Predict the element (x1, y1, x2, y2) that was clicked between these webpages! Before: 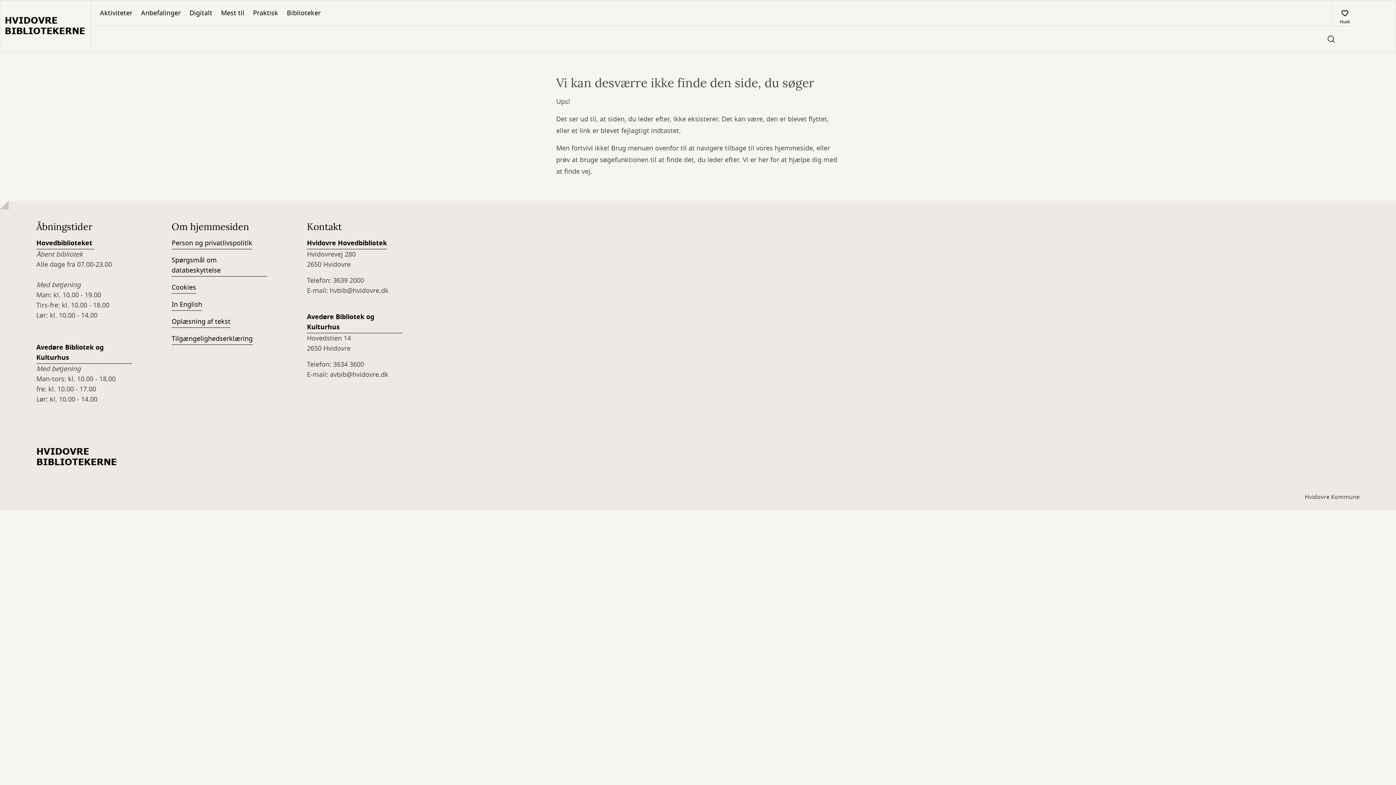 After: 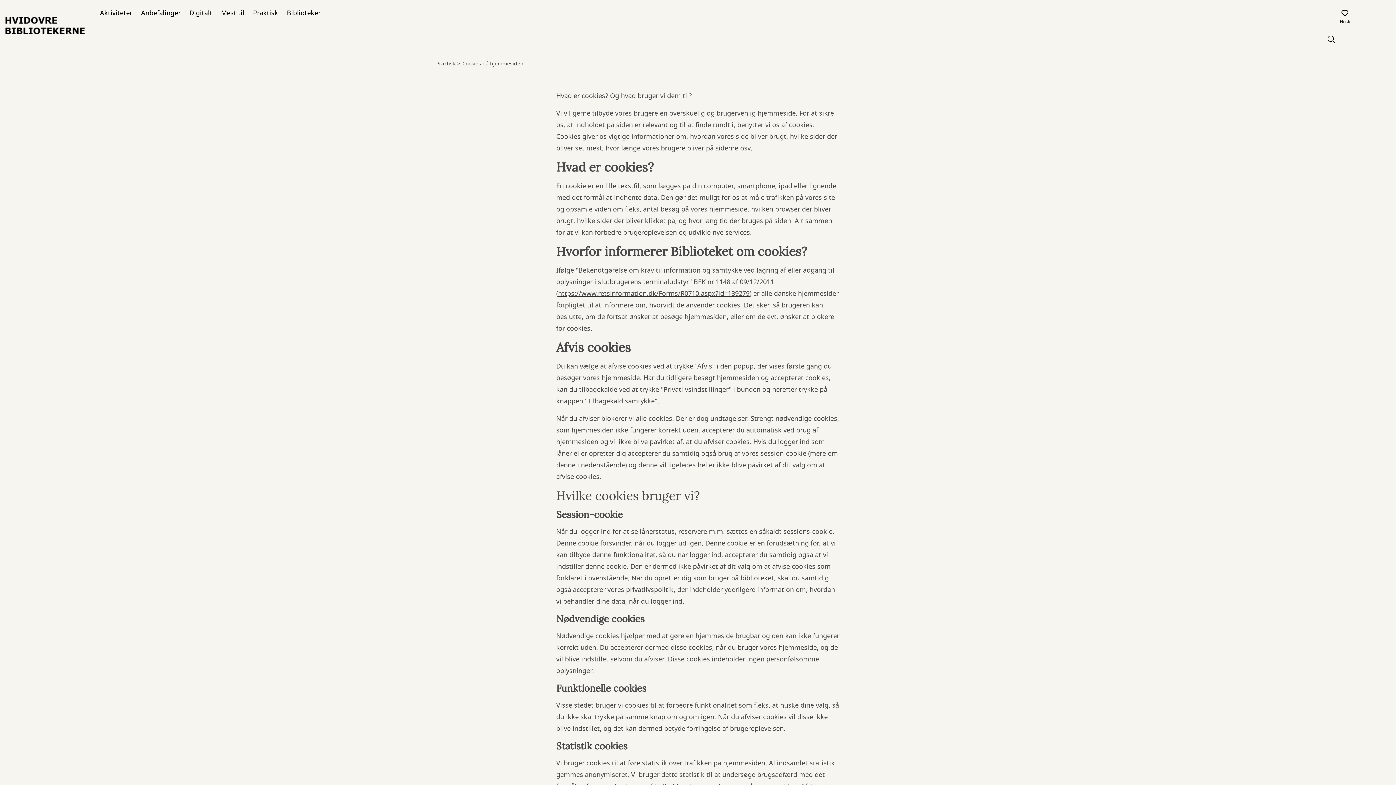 Action: bbox: (171, 282, 196, 293) label: Cookies